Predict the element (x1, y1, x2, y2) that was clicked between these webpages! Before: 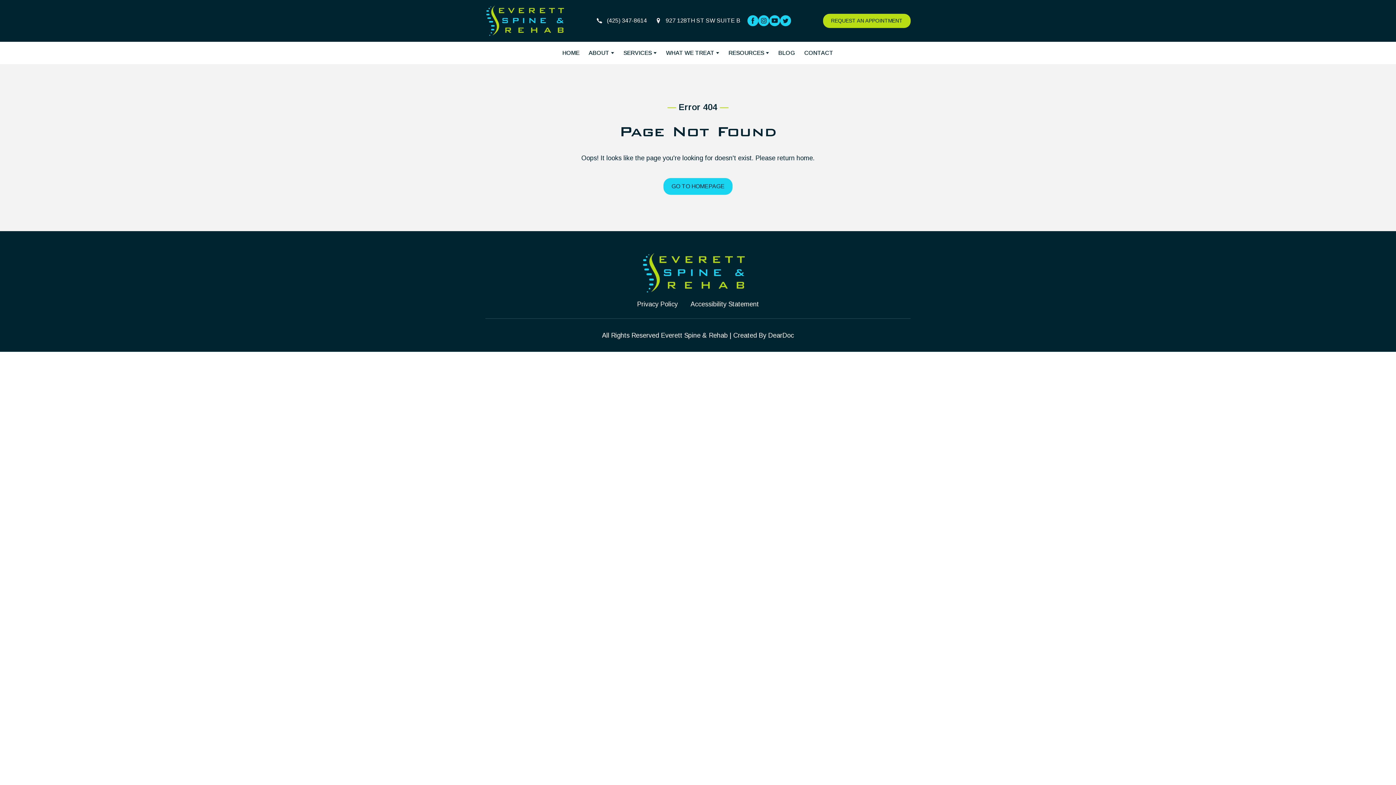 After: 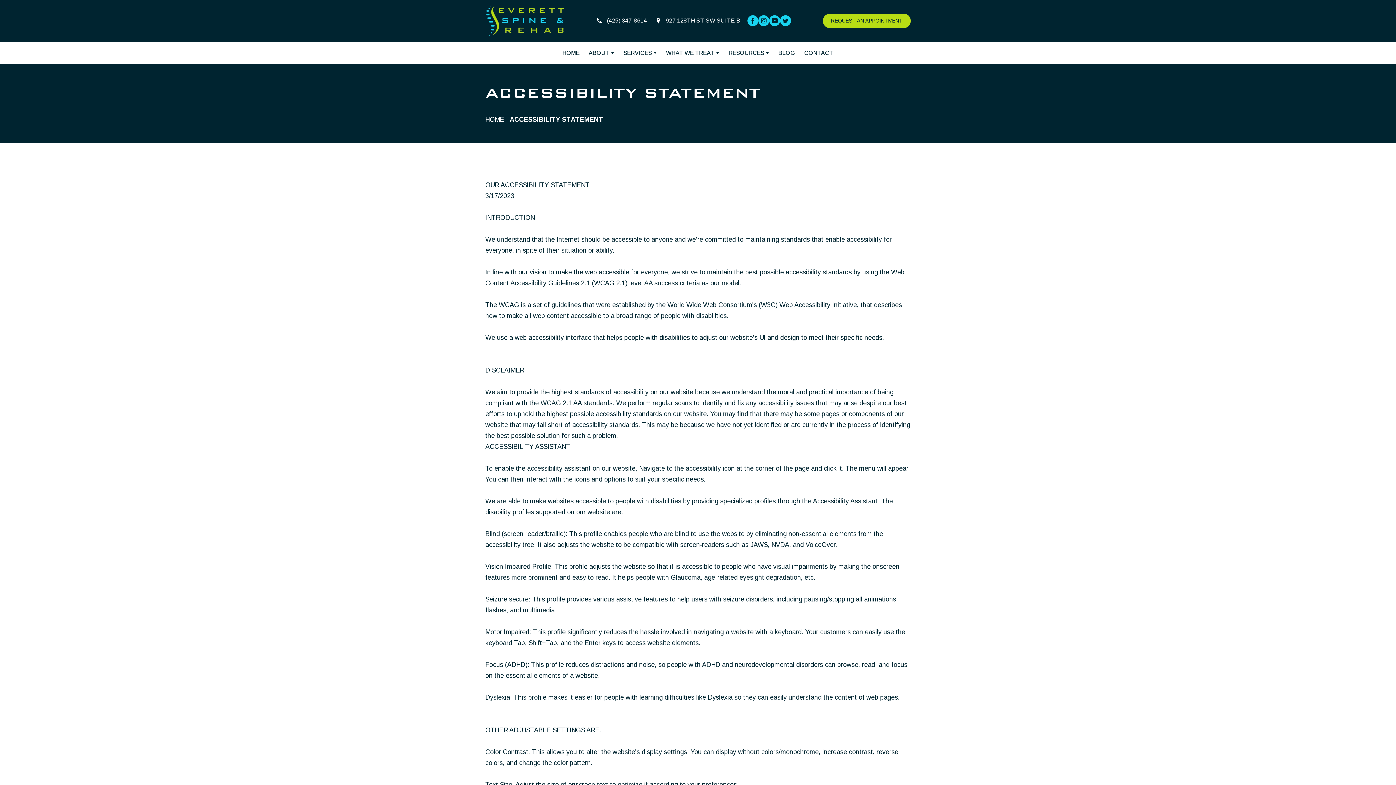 Action: bbox: (690, 300, 759, 308) label: Accessibility Statement